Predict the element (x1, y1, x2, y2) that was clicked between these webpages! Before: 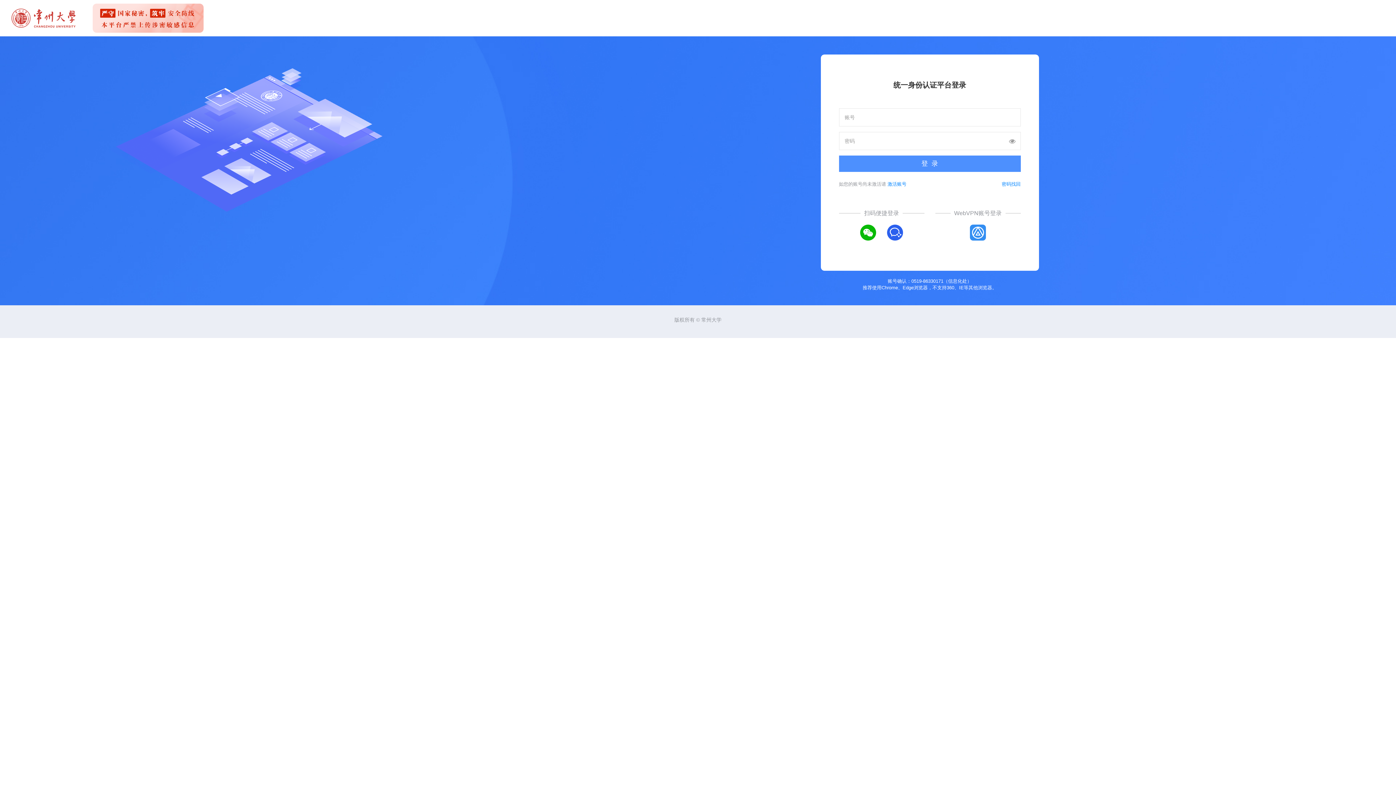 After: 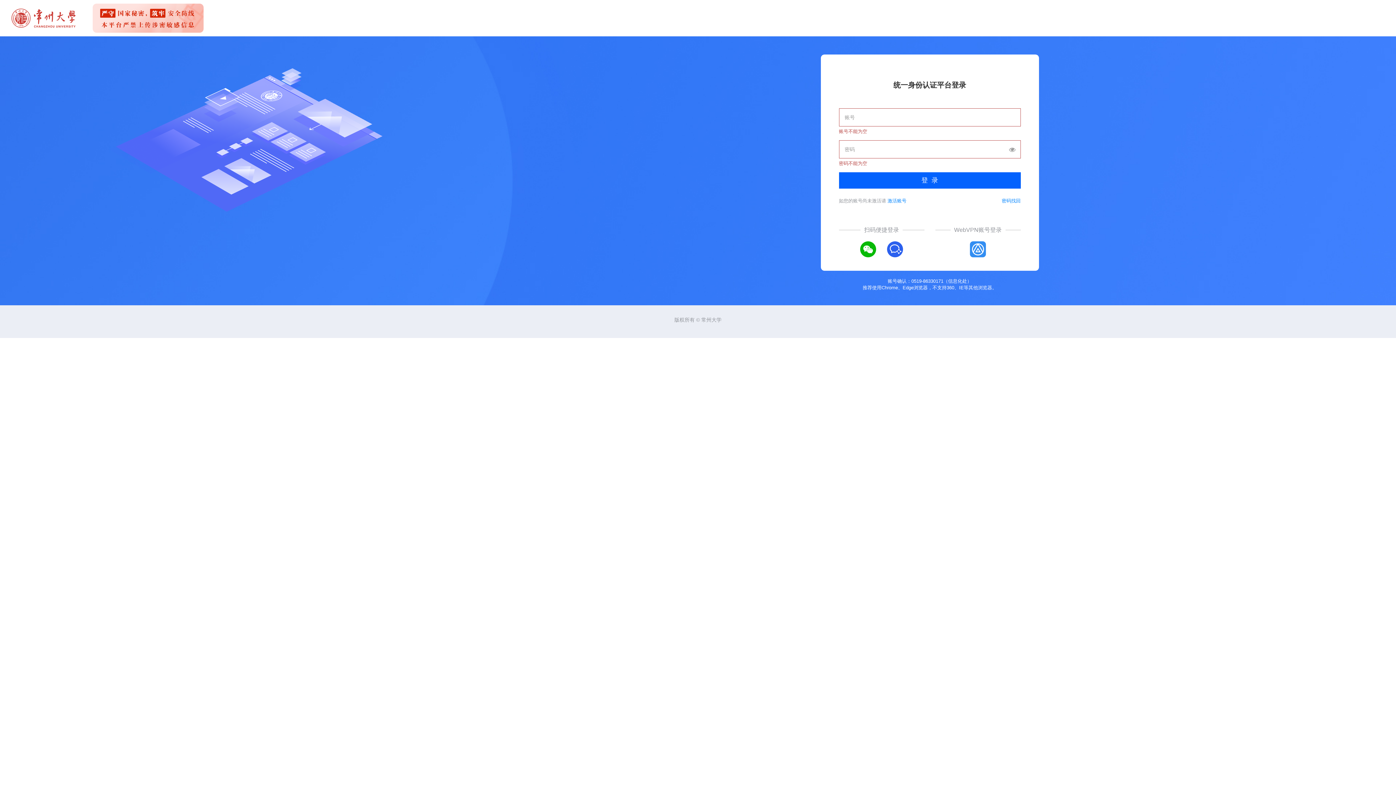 Action: bbox: (839, 155, 1020, 172) label: 登  录